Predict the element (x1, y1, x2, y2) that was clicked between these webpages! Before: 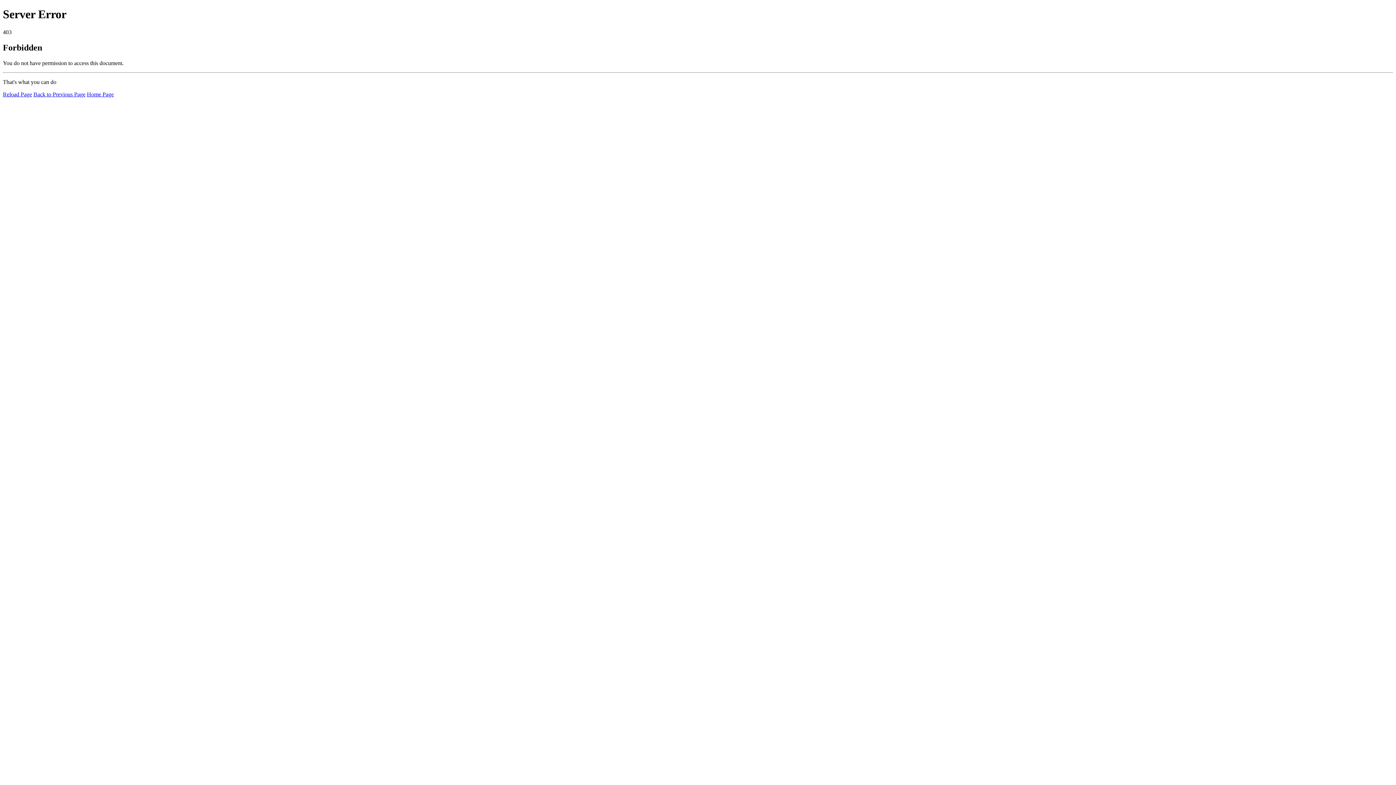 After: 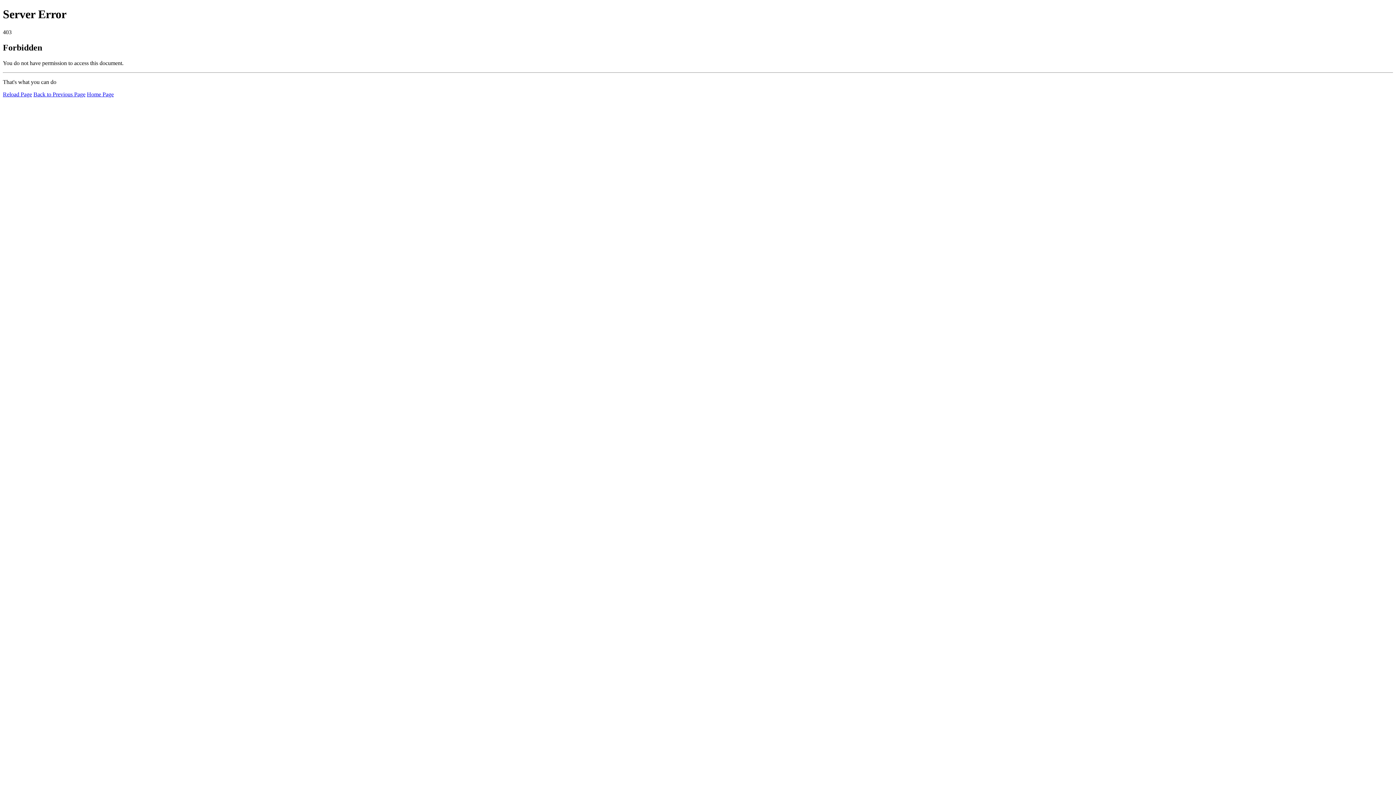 Action: bbox: (86, 91, 113, 97) label: Home Page